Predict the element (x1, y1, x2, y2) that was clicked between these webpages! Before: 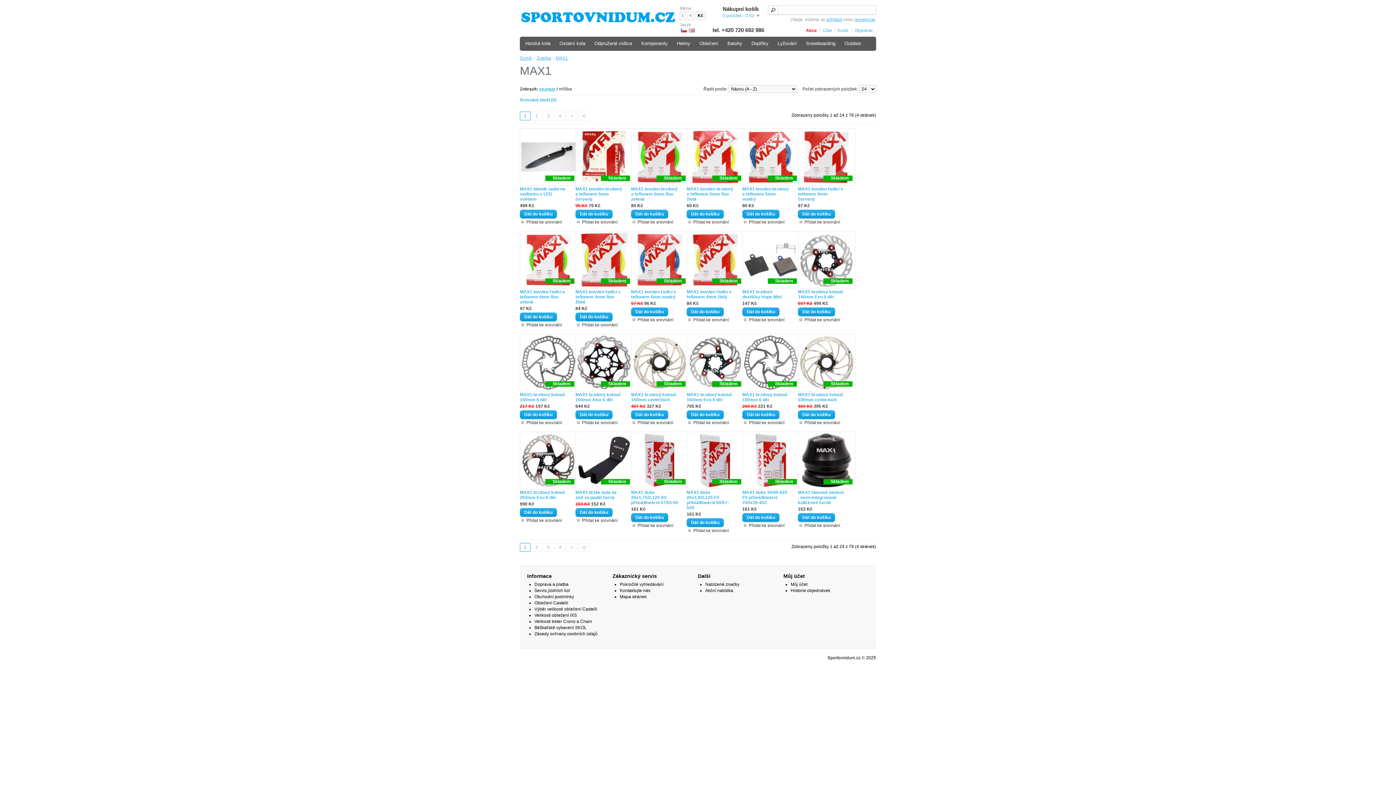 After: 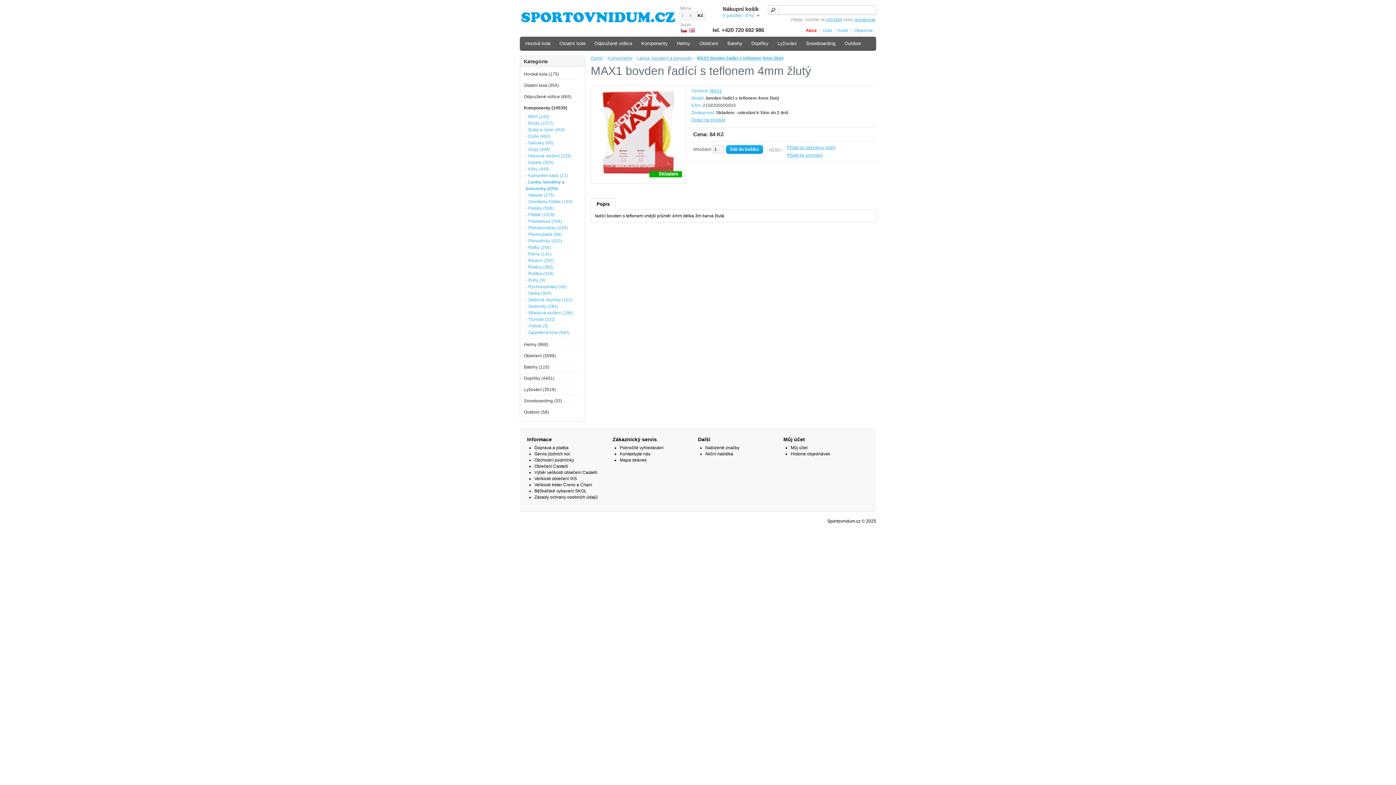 Action: label: Skladem bbox: (686, 231, 734, 285)